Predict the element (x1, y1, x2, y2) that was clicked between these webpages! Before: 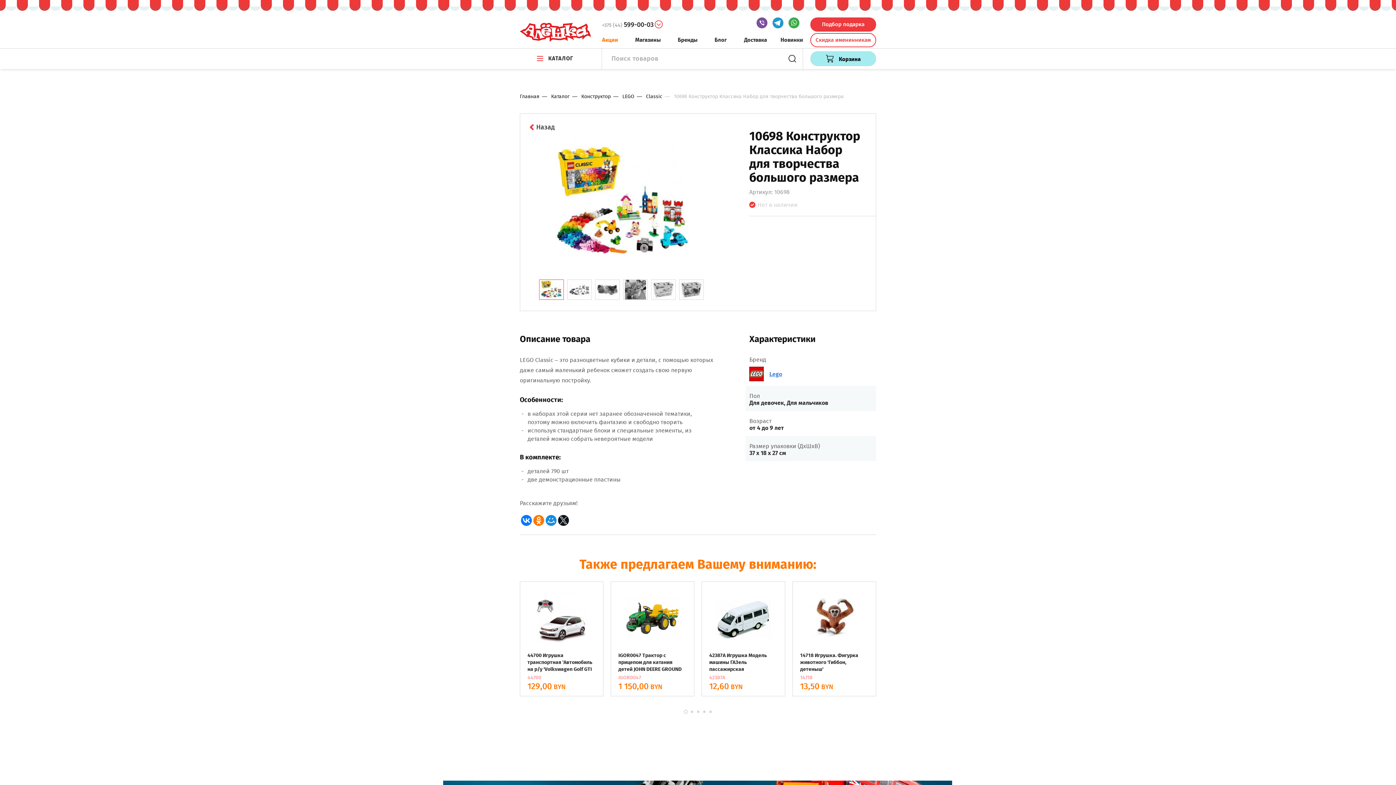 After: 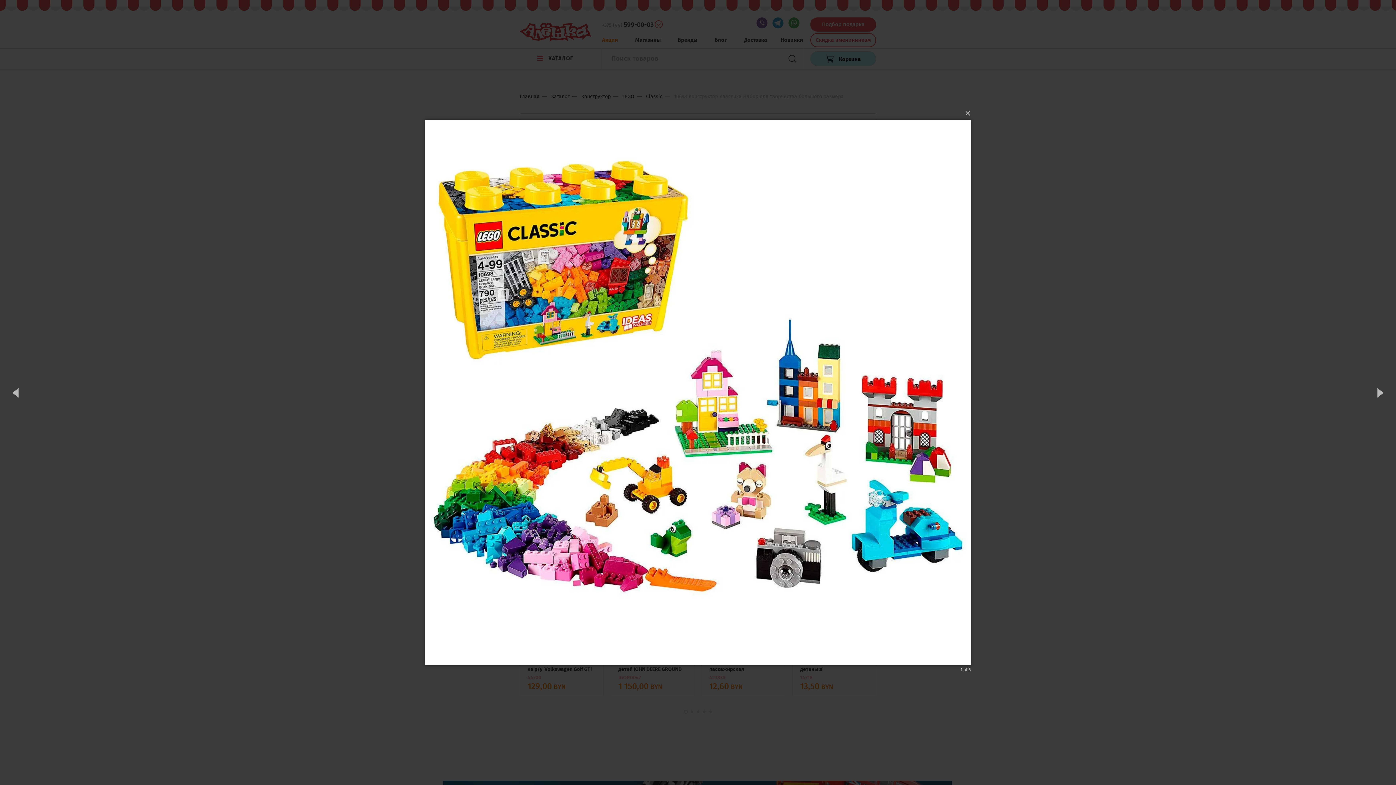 Action: bbox: (520, 137, 724, 271)